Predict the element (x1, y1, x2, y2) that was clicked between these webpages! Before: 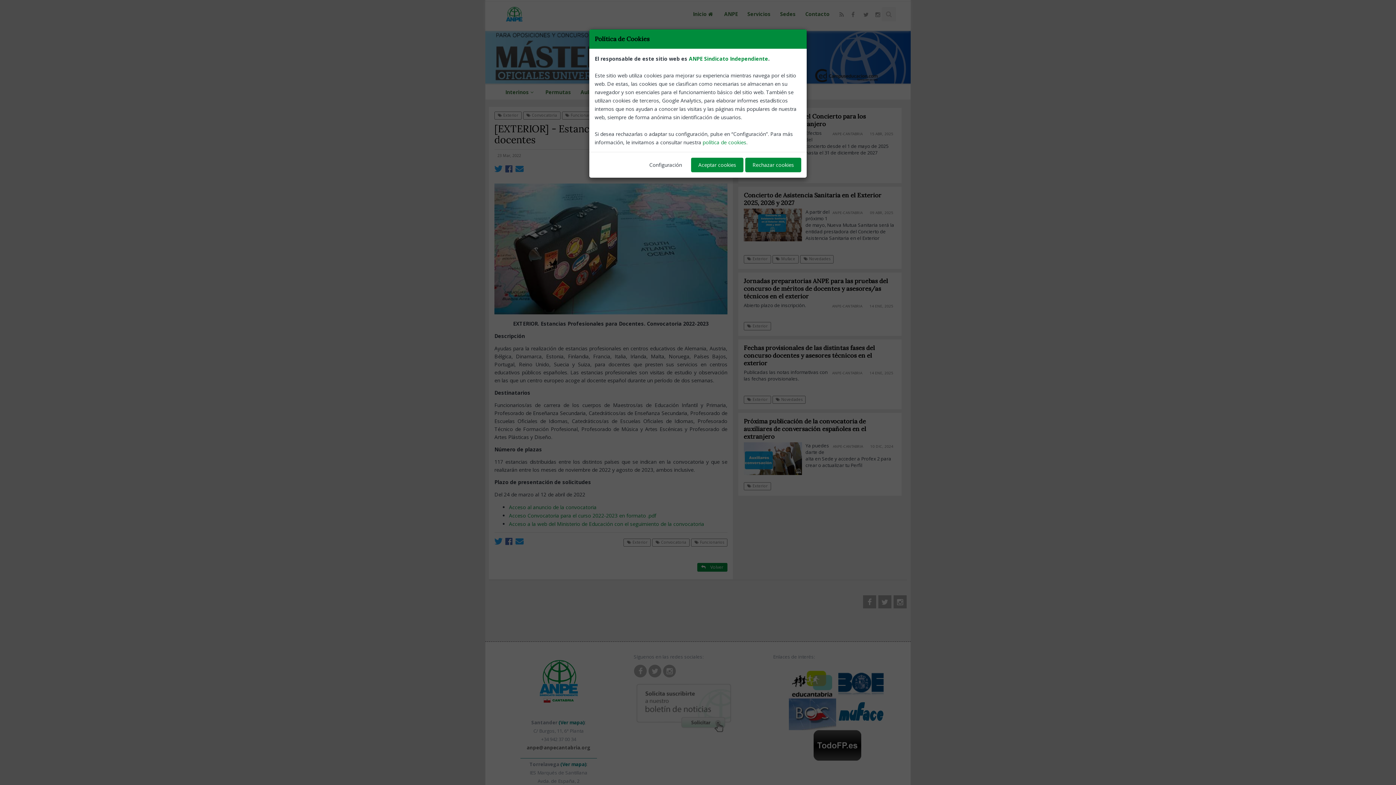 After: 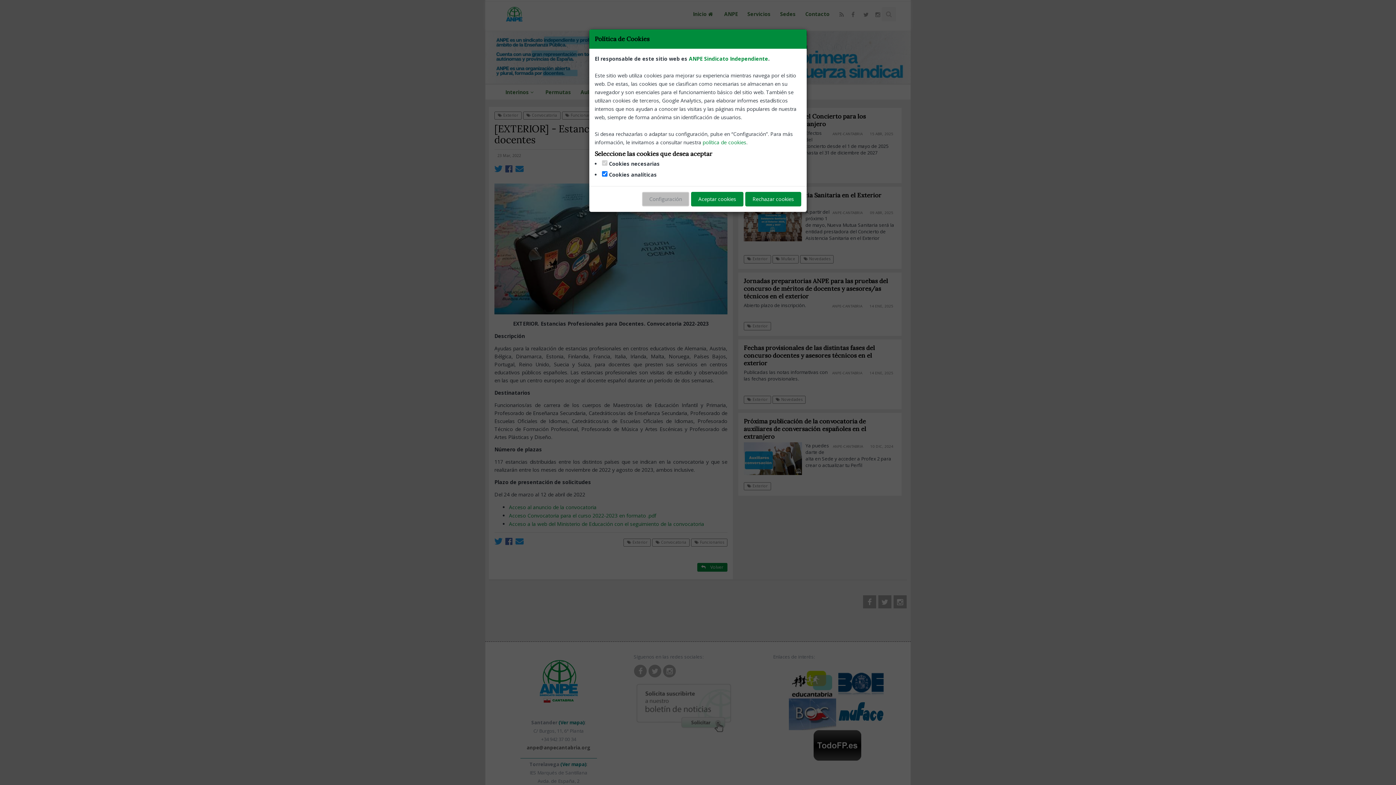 Action: bbox: (642, 157, 689, 172) label: Configuración